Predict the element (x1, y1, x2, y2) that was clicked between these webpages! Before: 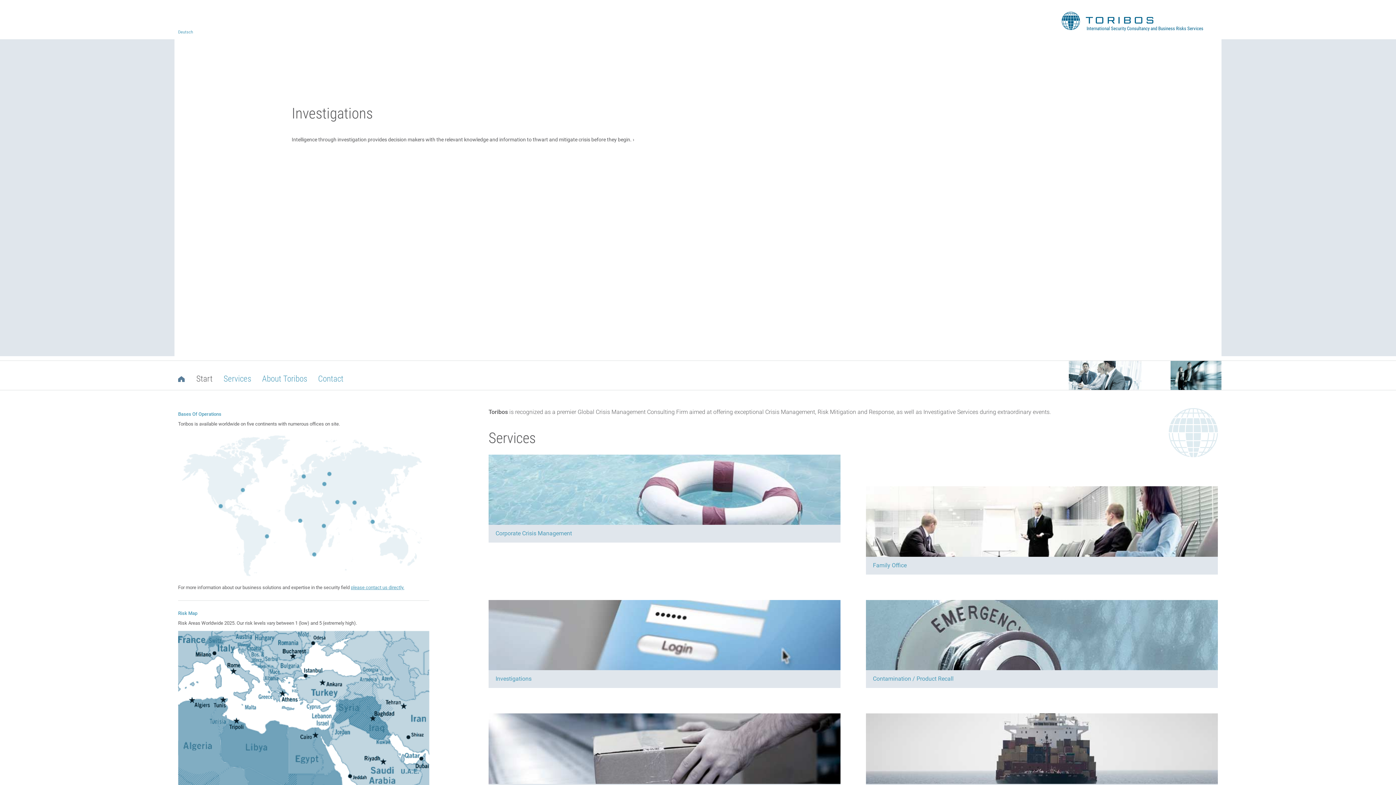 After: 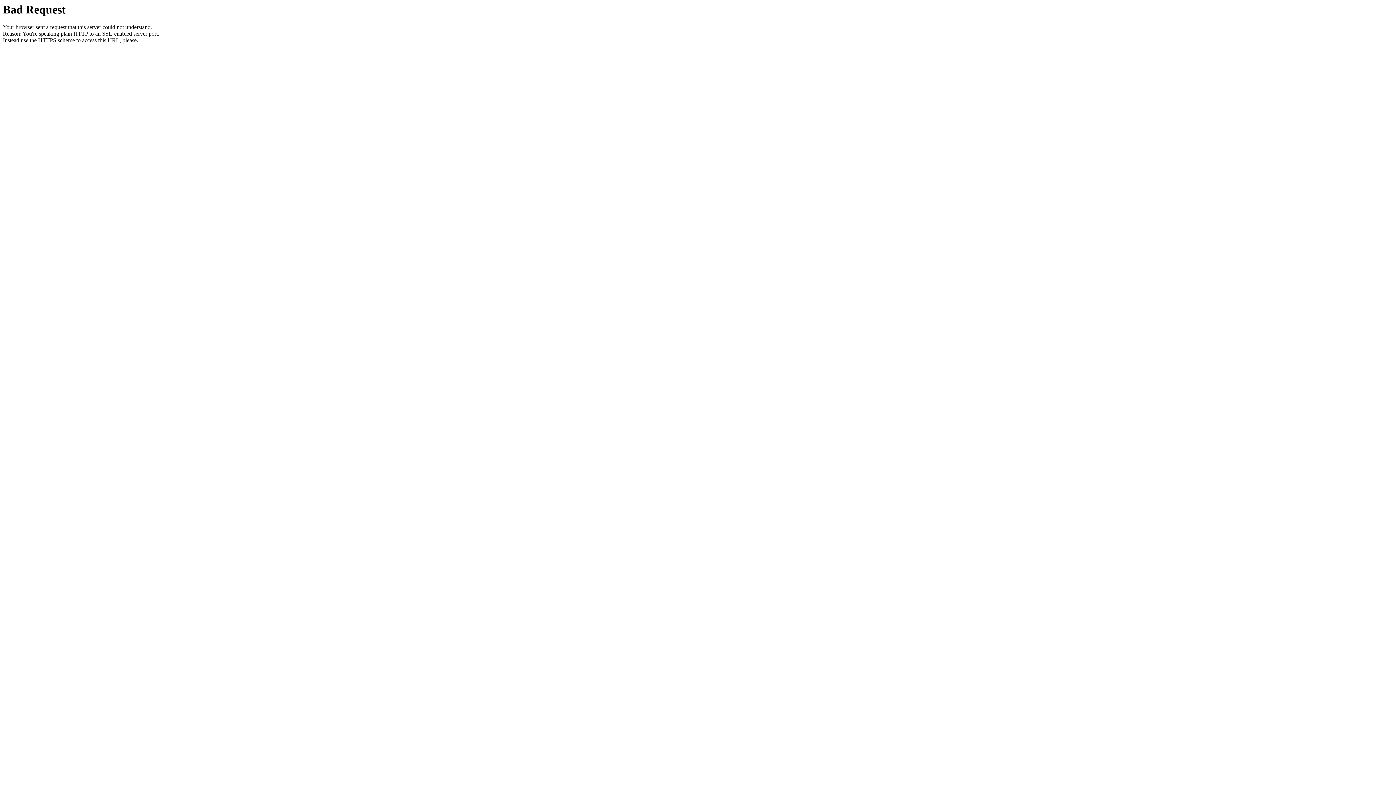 Action: label: please contact us directly. bbox: (350, 584, 404, 590)